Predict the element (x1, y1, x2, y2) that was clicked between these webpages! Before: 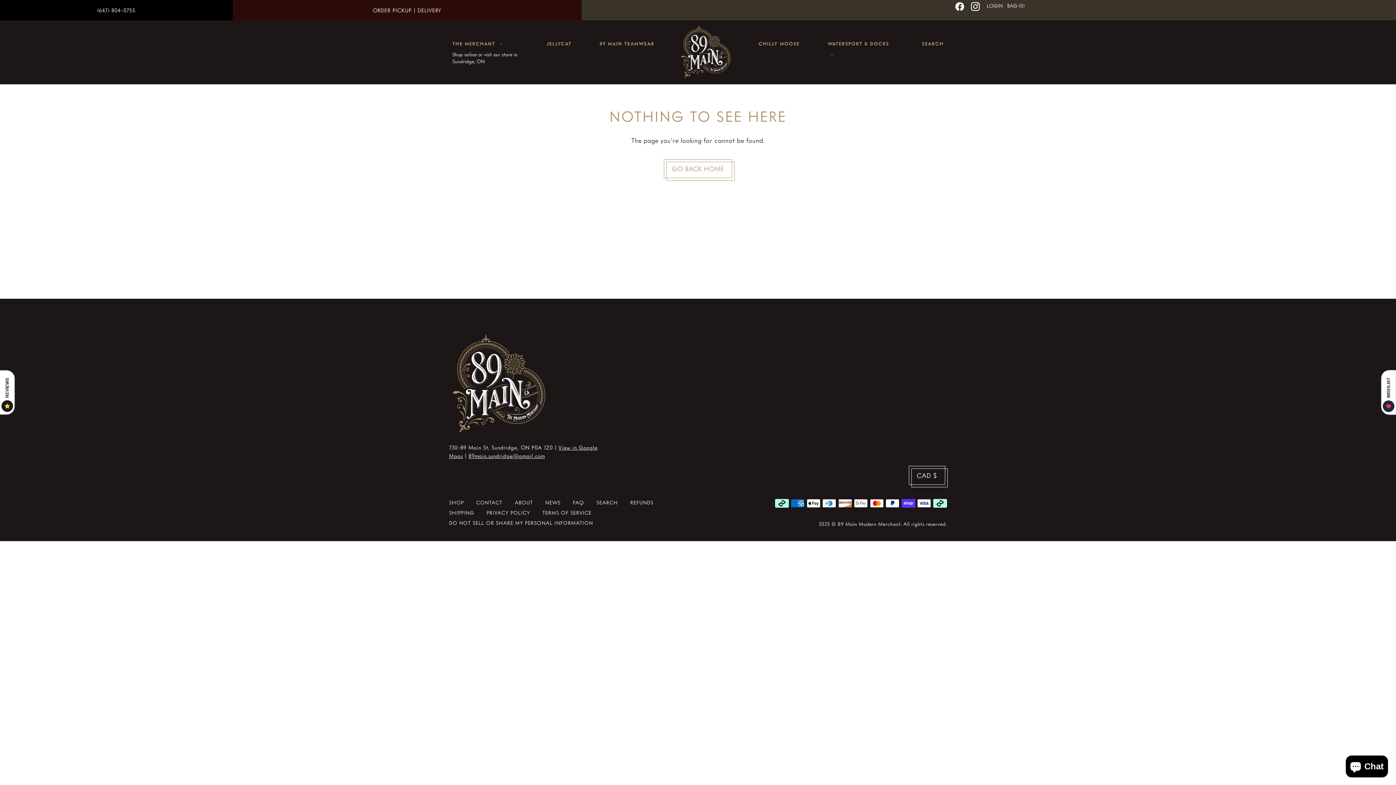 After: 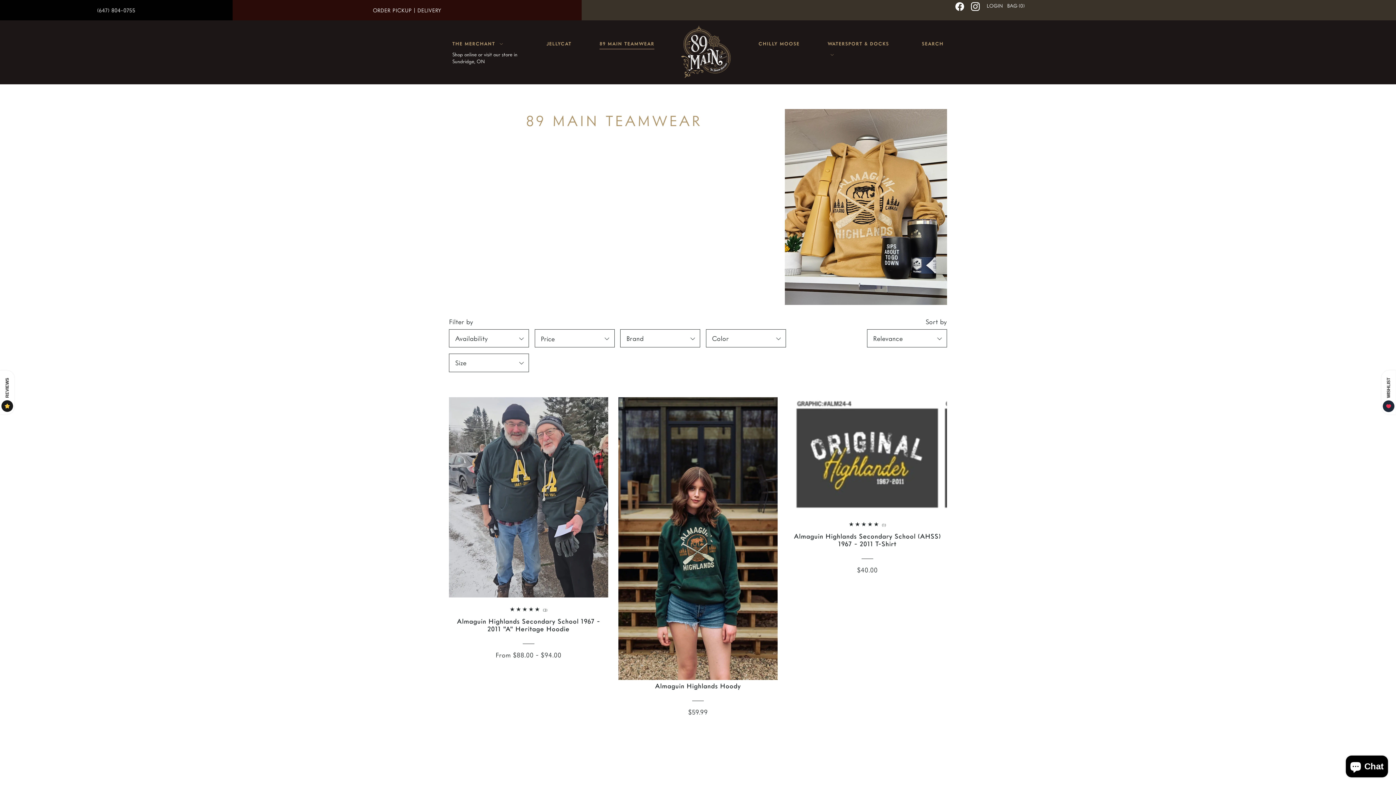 Action: label: 89 MAIN TEAMWEAR bbox: (596, 34, 657, 52)